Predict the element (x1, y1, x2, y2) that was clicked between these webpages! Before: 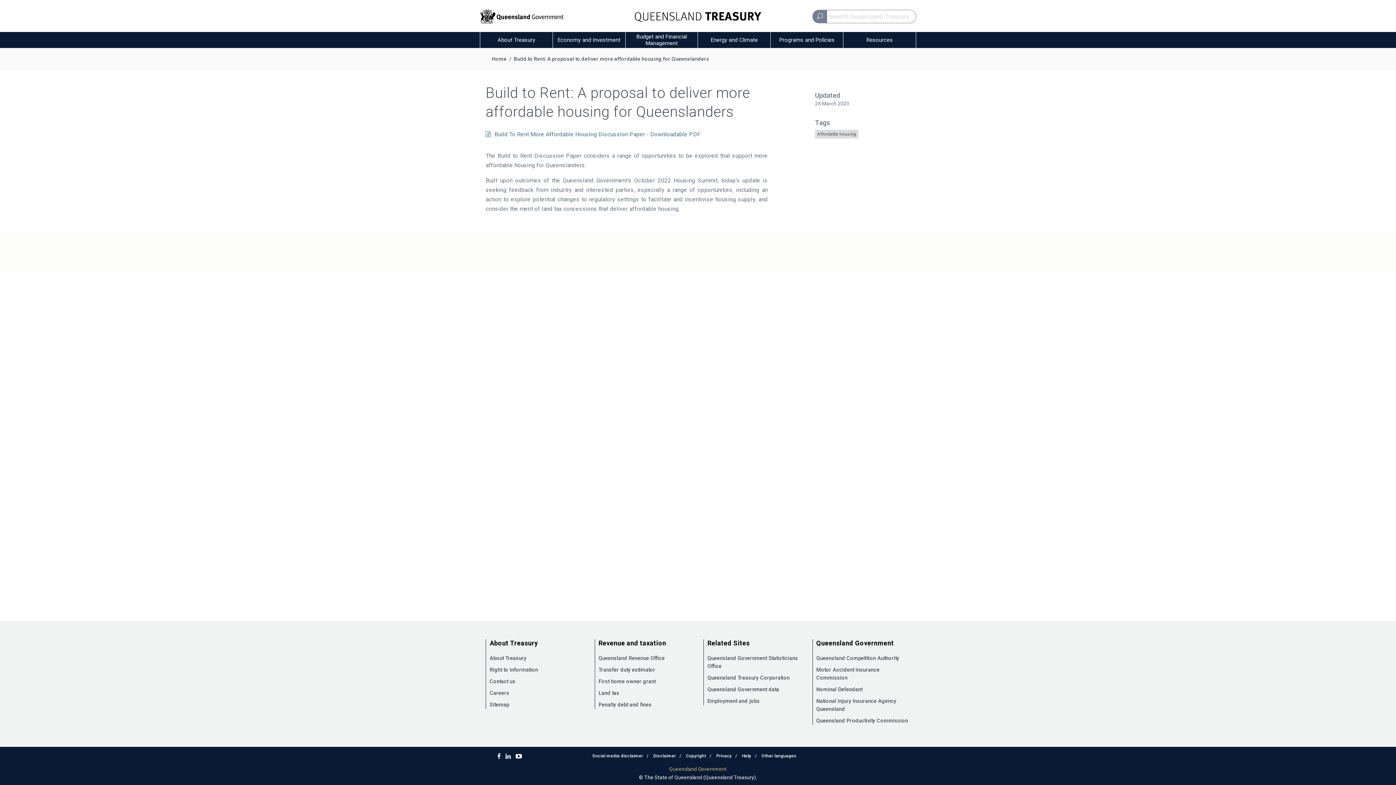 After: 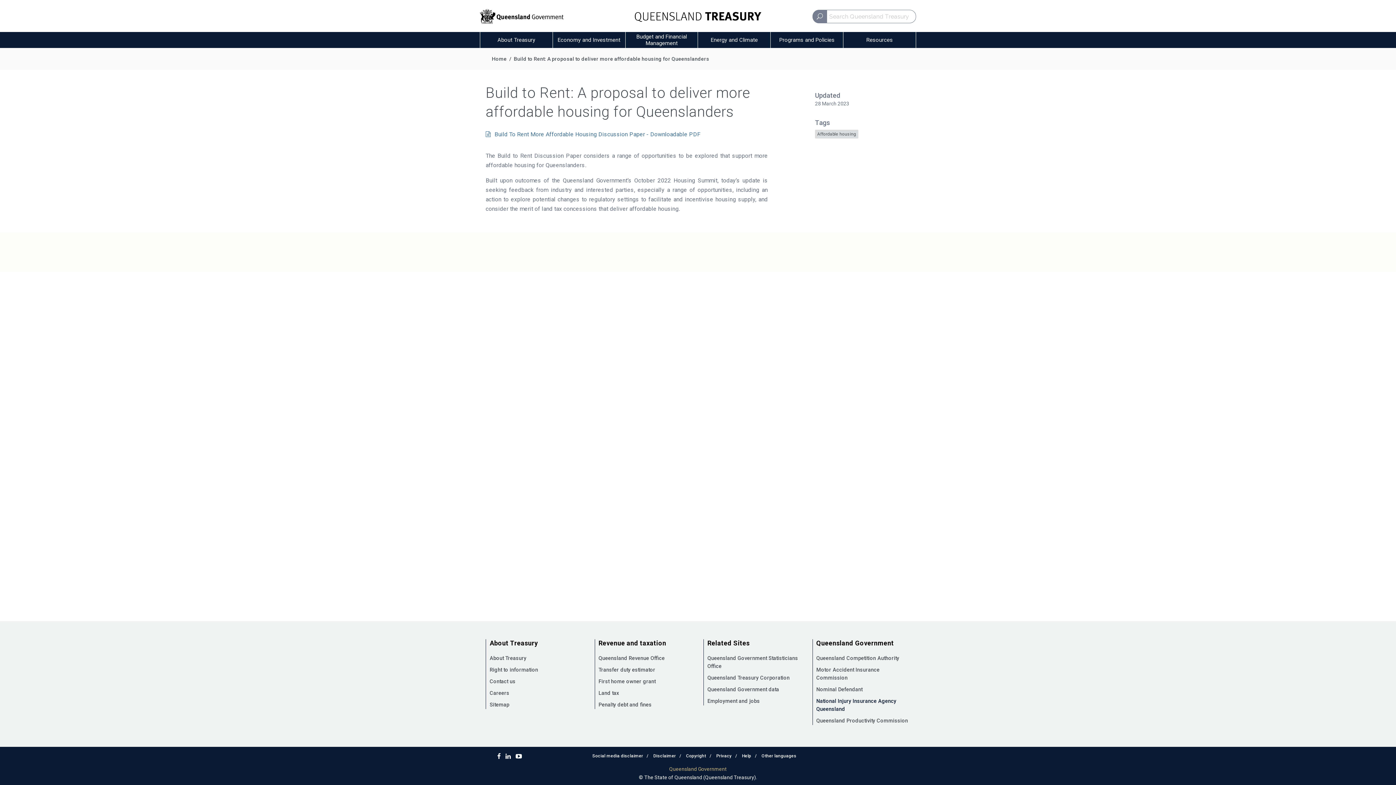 Action: bbox: (816, 697, 910, 713) label: National Injury Insurance Agency Queensland